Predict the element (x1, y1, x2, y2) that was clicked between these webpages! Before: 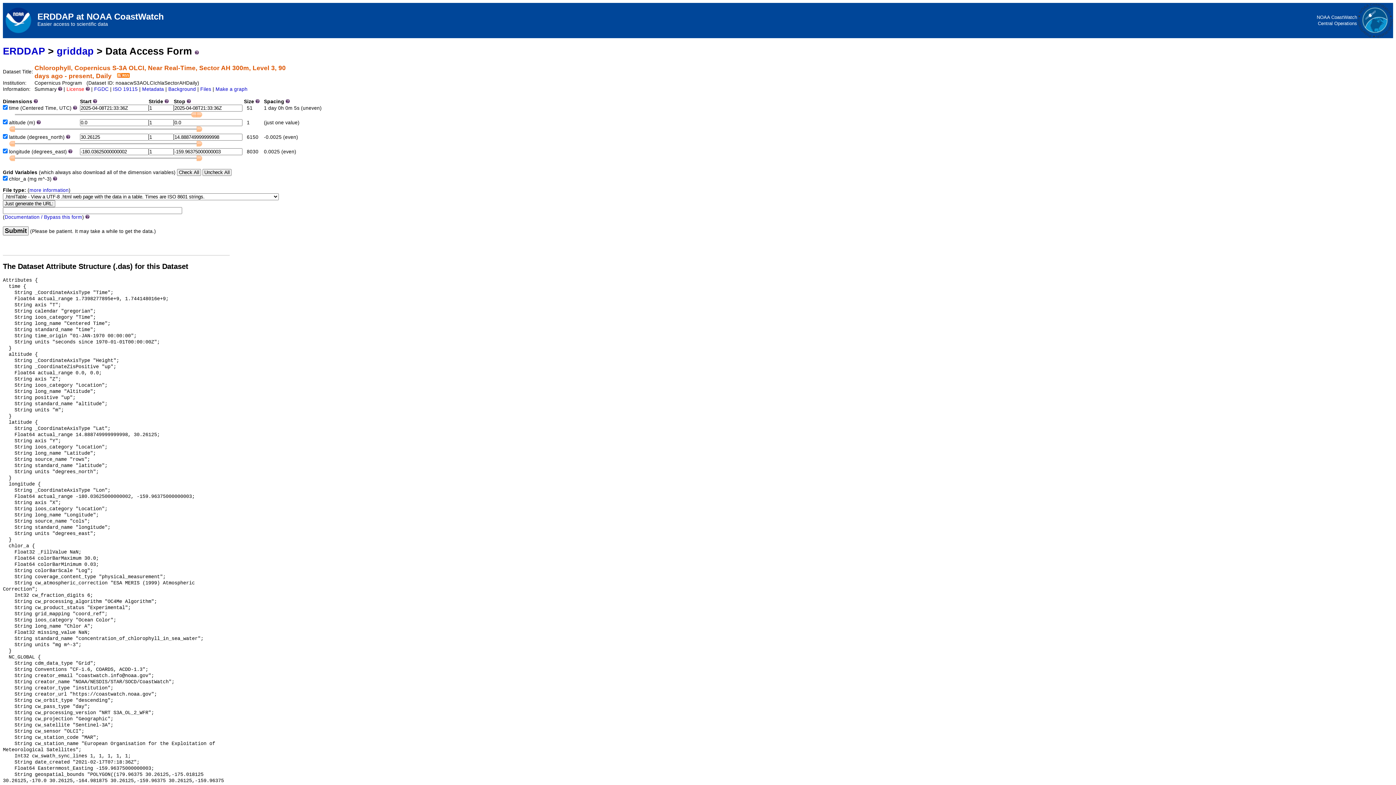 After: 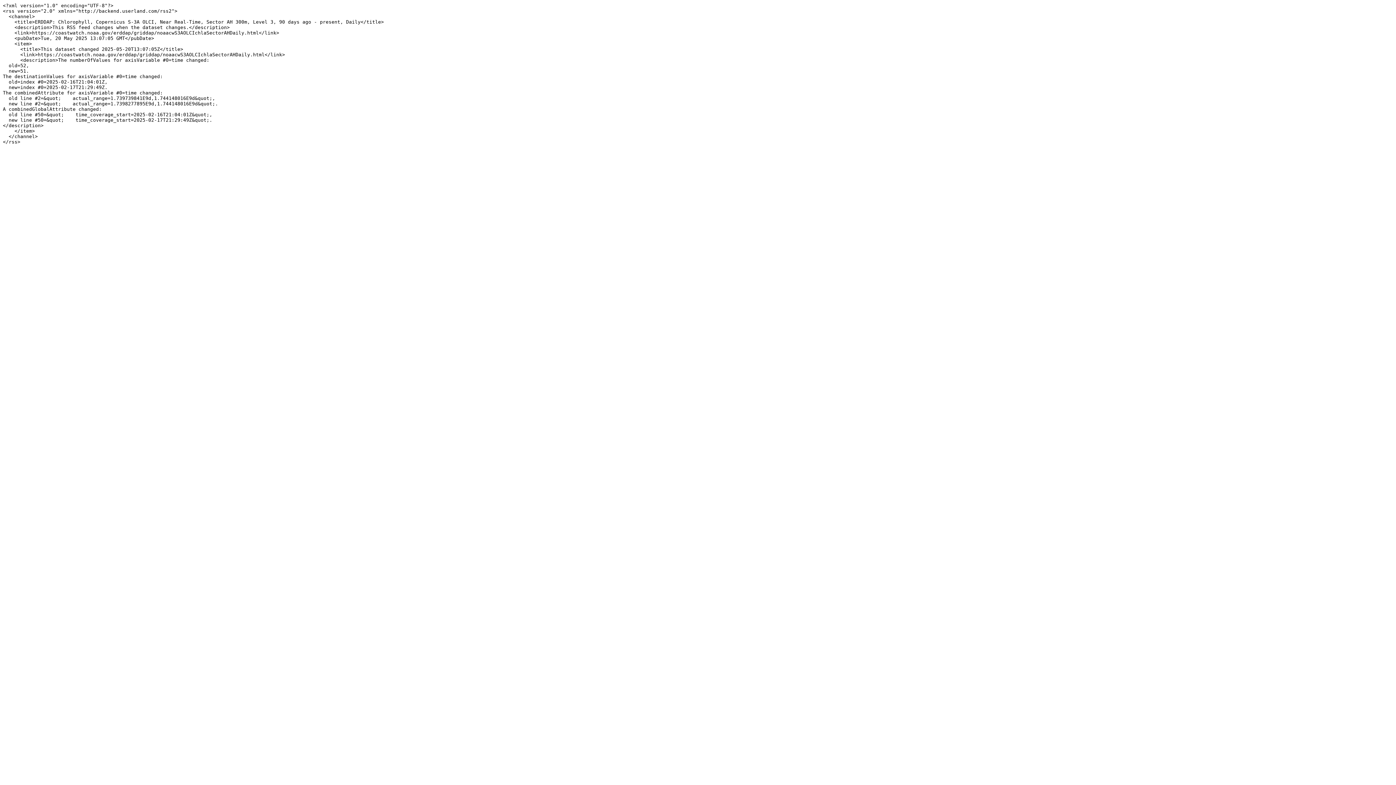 Action: bbox: (117, 72, 129, 79)